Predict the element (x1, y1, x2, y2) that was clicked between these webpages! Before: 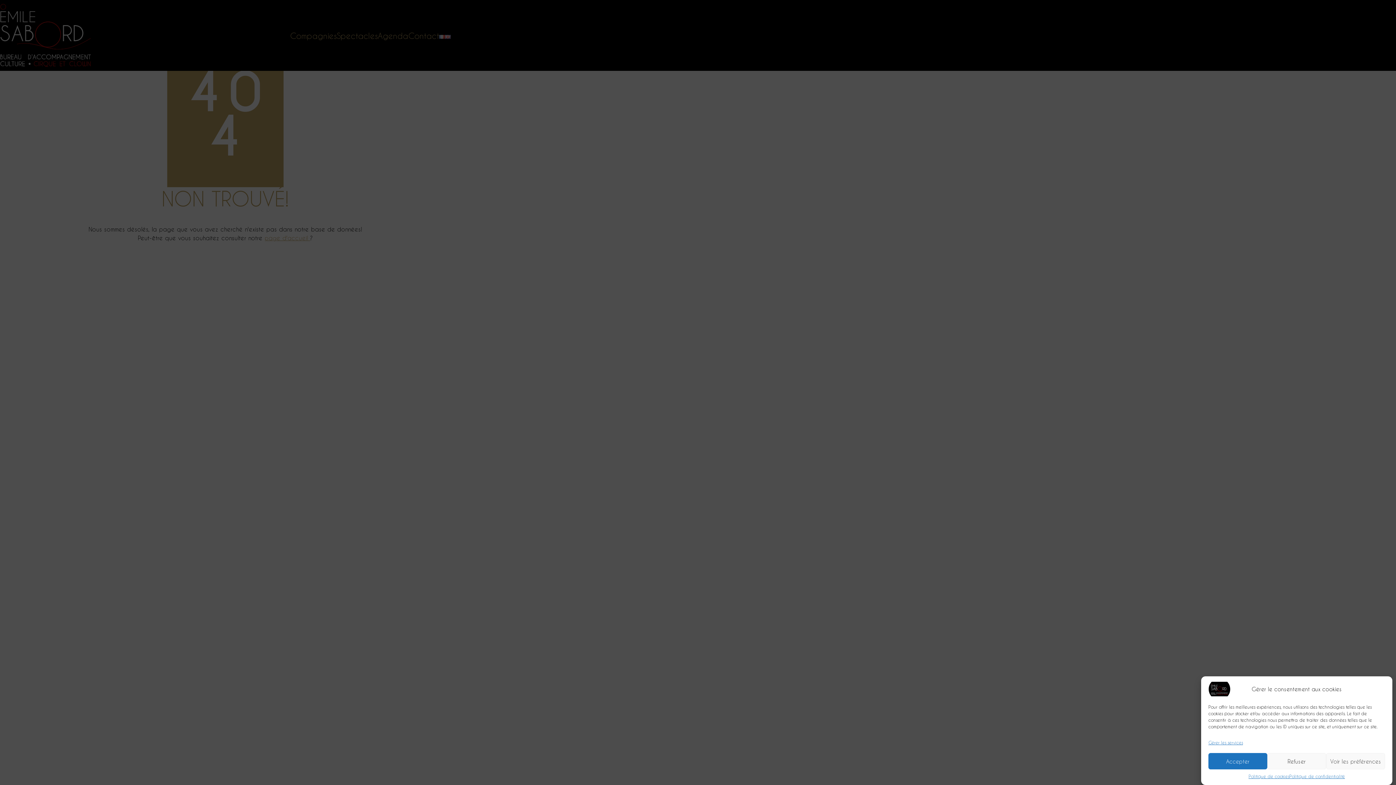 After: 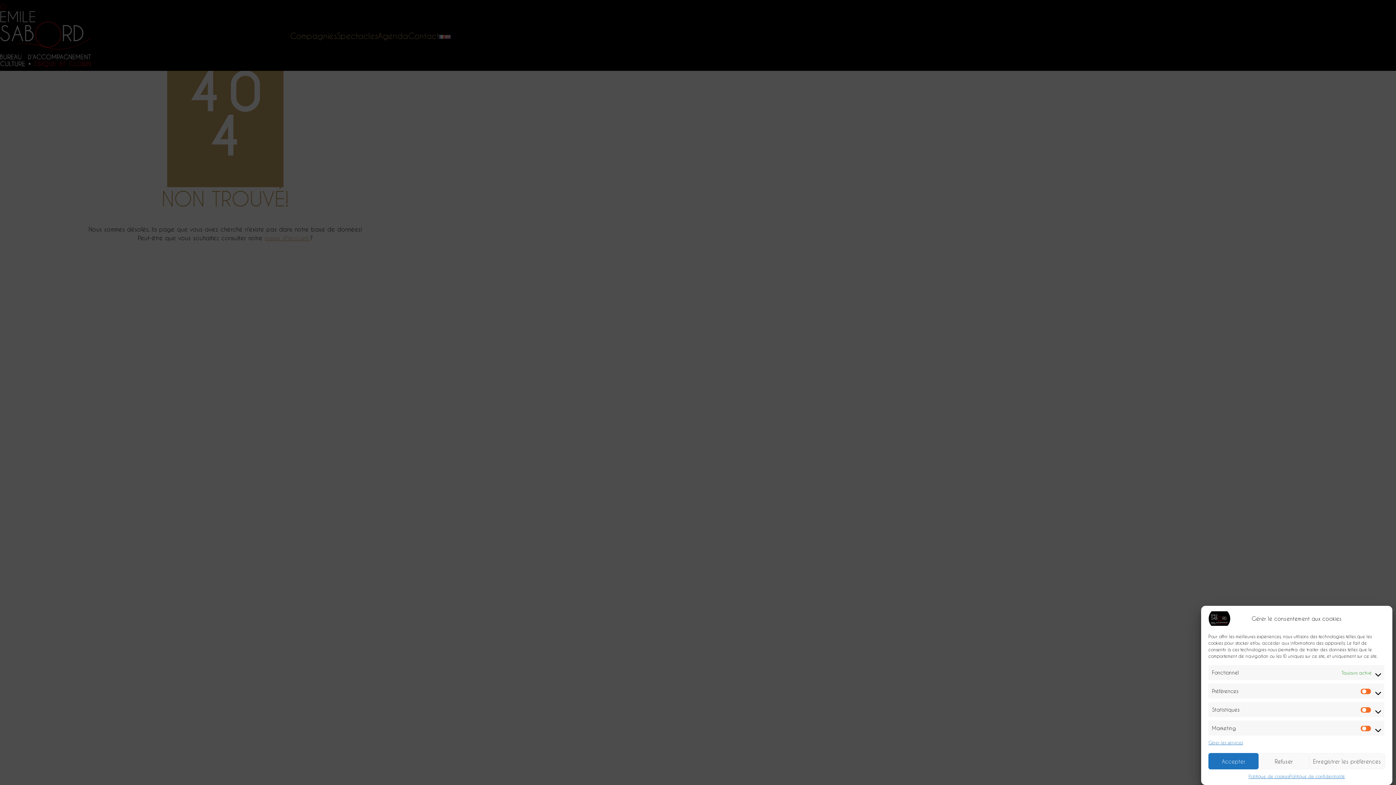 Action: bbox: (1326, 753, 1385, 769) label: Voir les préférences